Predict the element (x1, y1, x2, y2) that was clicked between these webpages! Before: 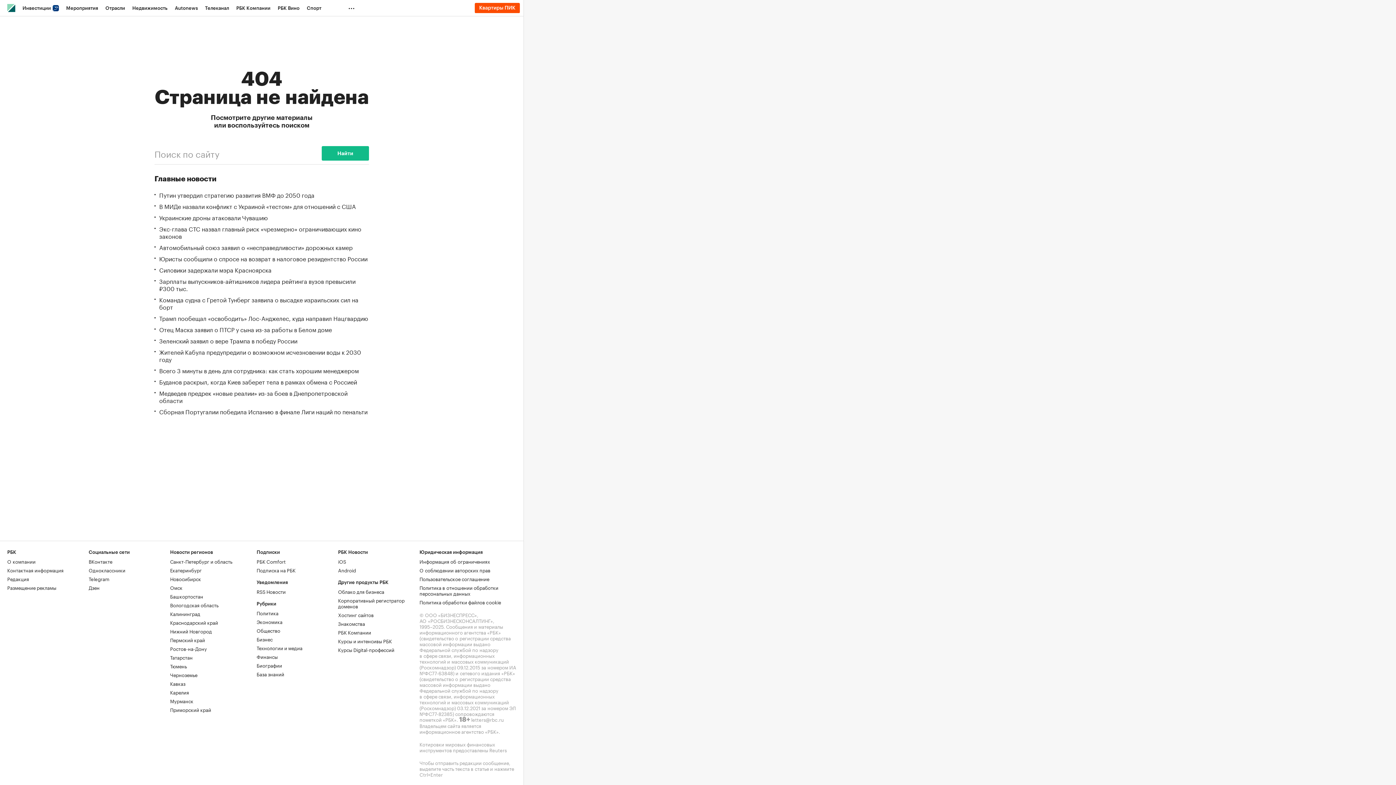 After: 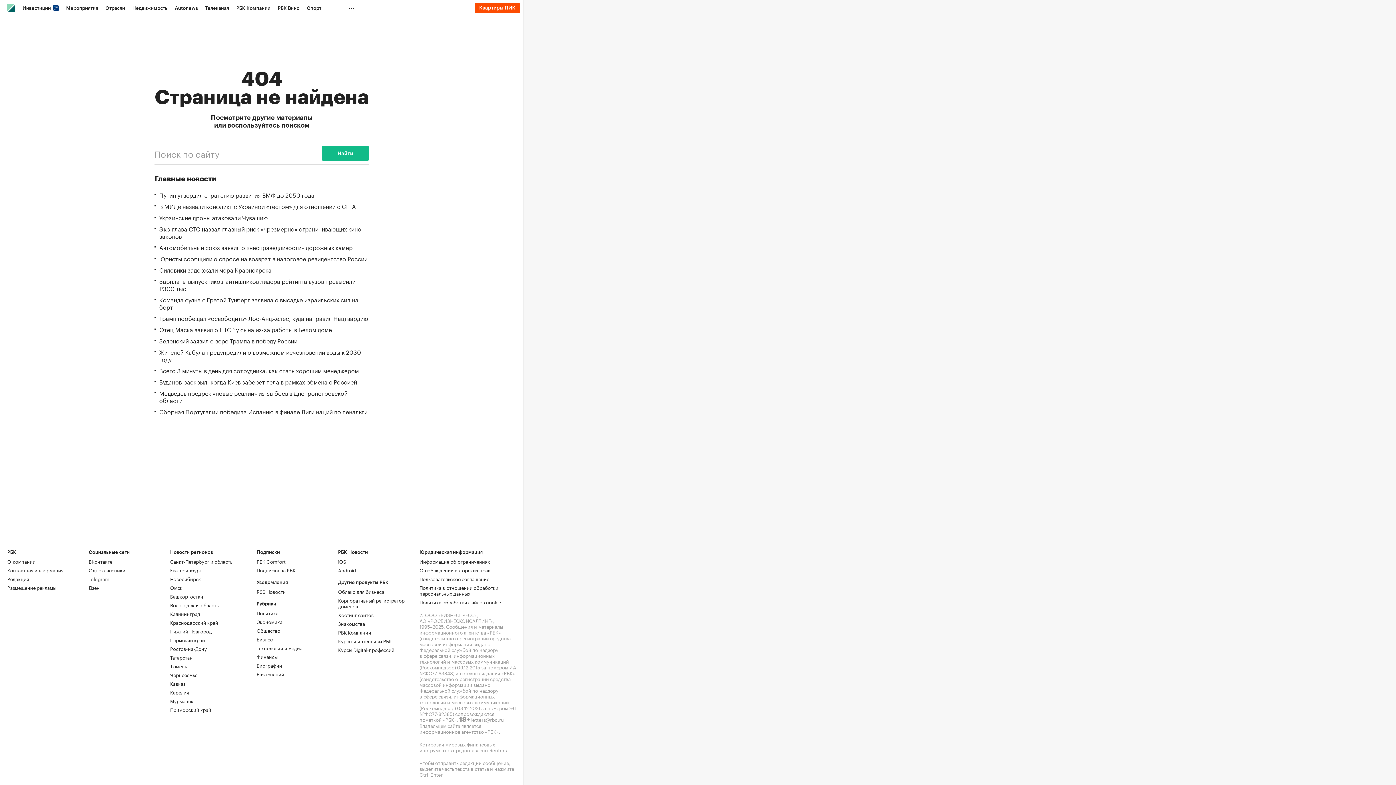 Action: bbox: (88, 575, 109, 582) label: Telegram